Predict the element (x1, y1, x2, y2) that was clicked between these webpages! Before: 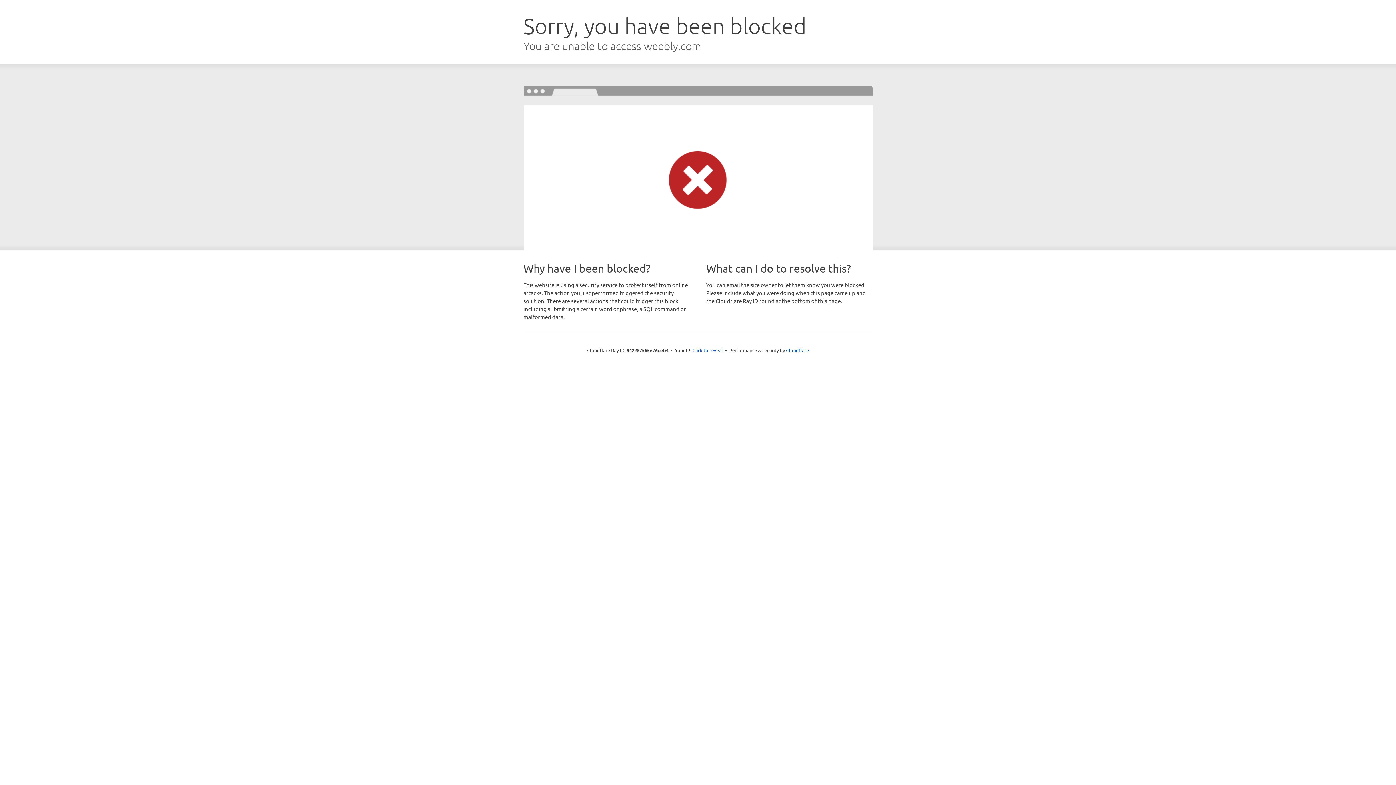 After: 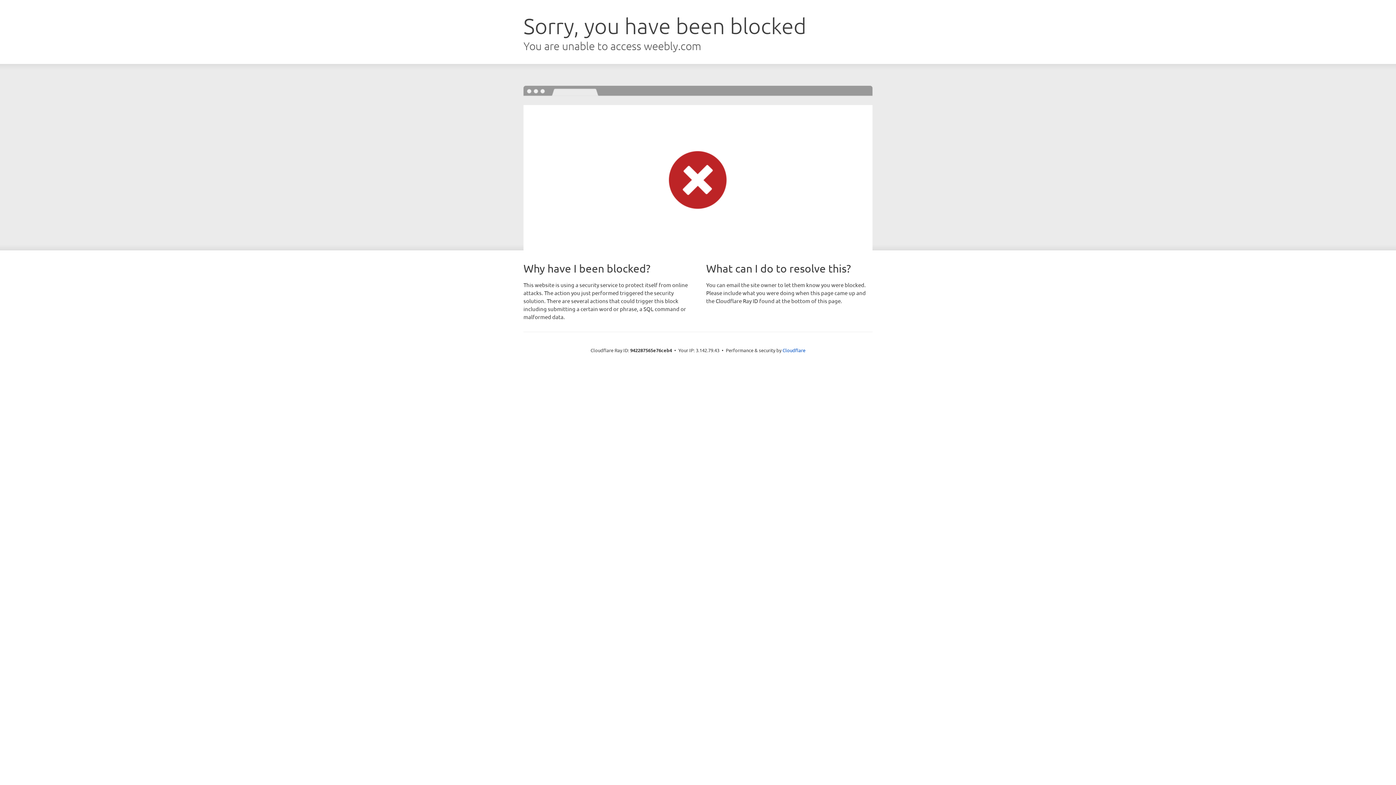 Action: bbox: (692, 346, 723, 353) label: Click to reveal